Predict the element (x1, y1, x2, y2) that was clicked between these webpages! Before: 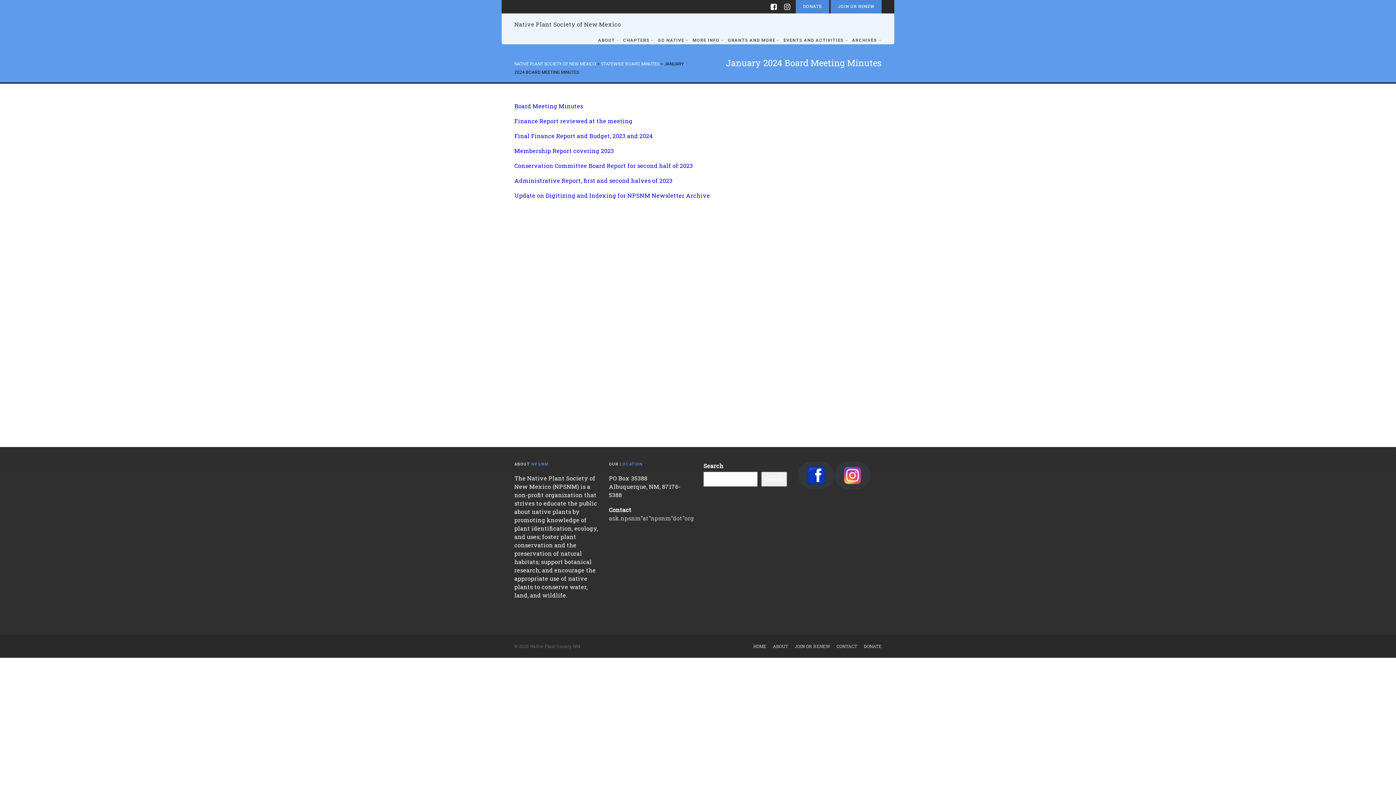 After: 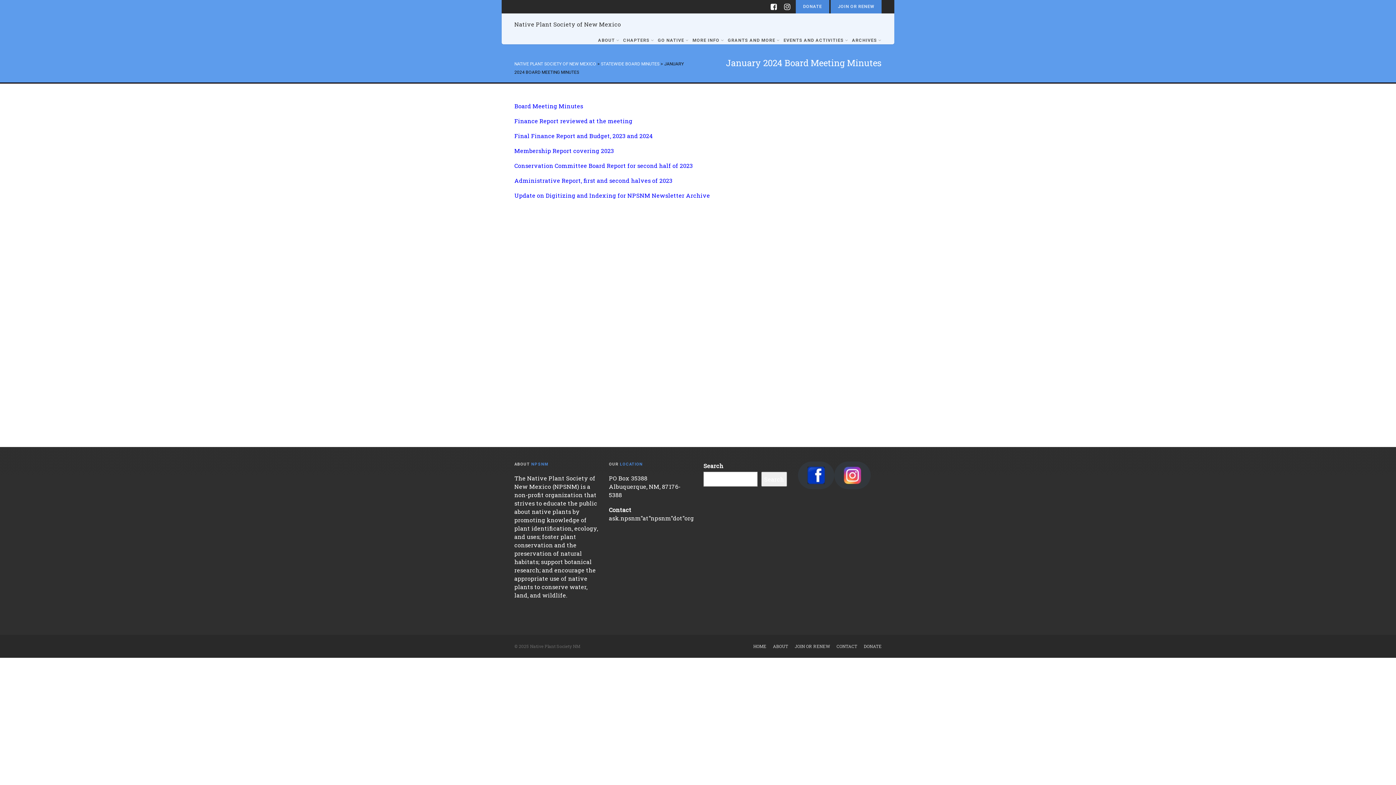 Action: label: ask.npsnm"at"npsnm"dot"org bbox: (609, 514, 694, 522)